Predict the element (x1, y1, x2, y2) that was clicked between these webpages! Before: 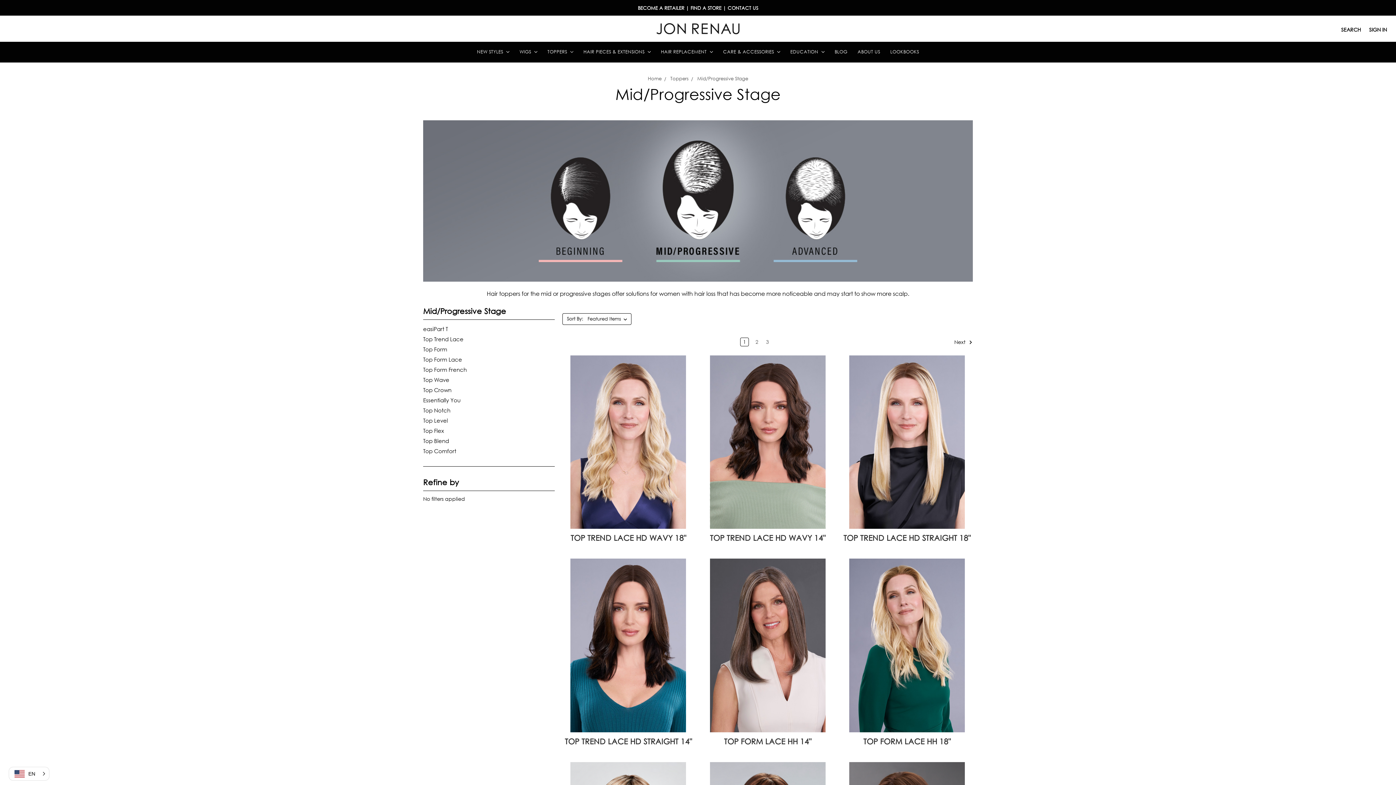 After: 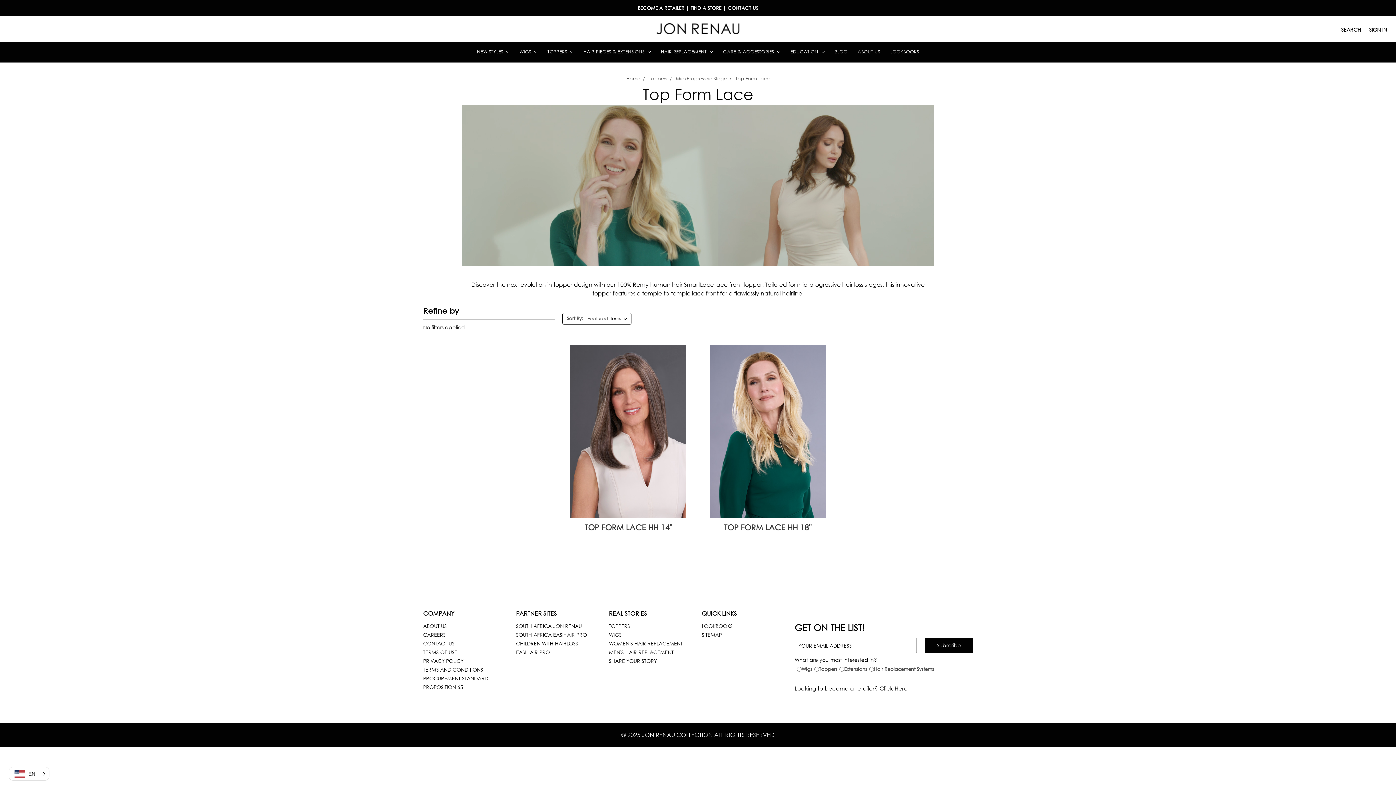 Action: bbox: (423, 354, 555, 364) label: Top Form Lace